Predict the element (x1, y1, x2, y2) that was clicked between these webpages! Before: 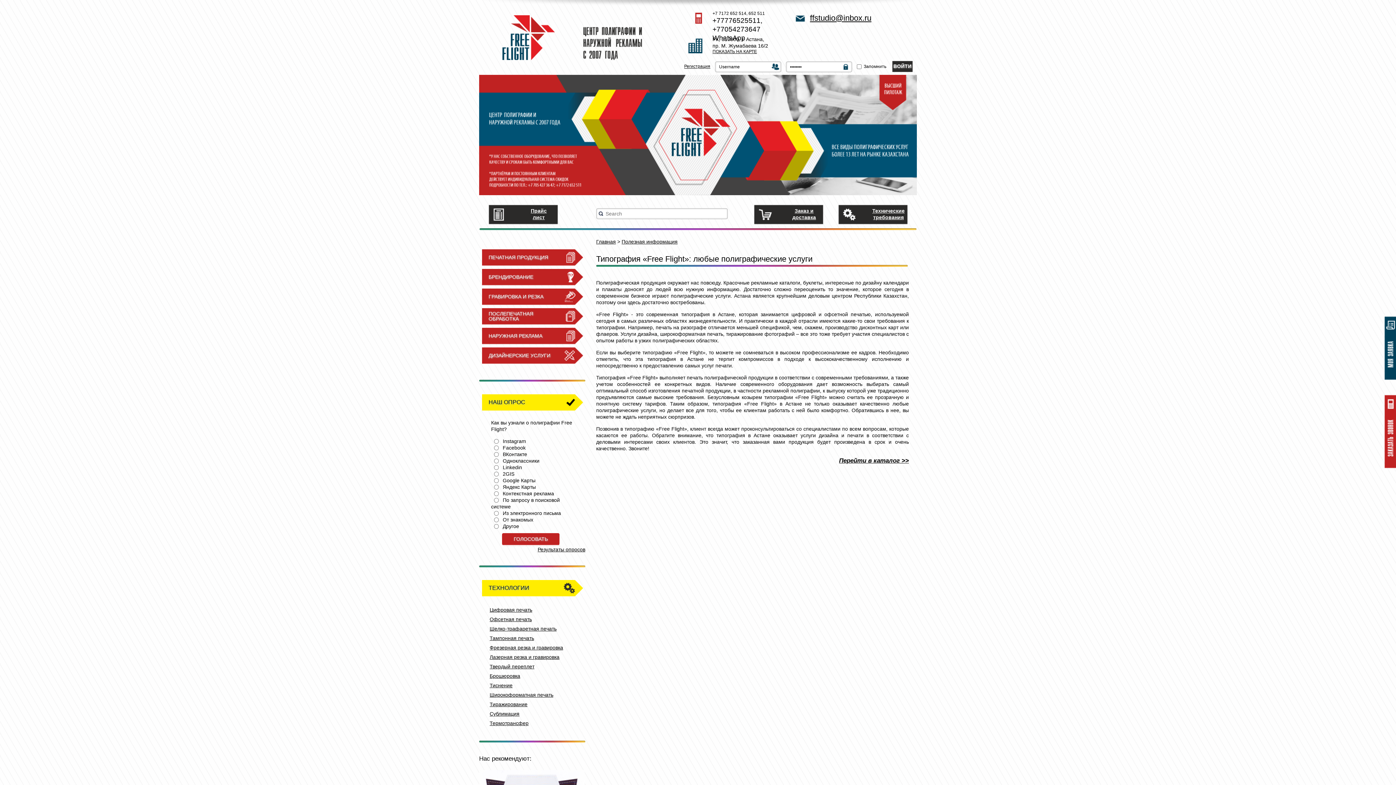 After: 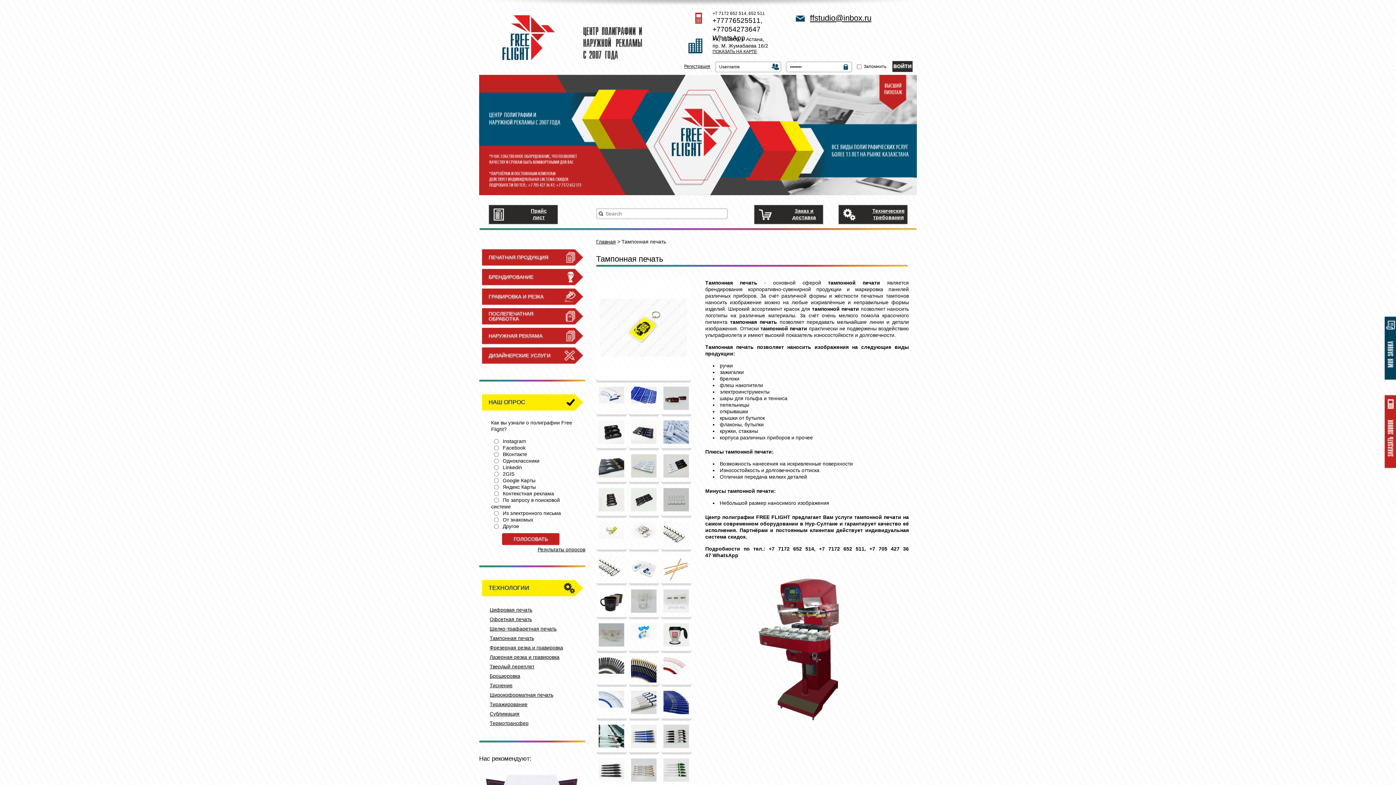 Action: label: Тампонная печать bbox: (489, 635, 534, 641)